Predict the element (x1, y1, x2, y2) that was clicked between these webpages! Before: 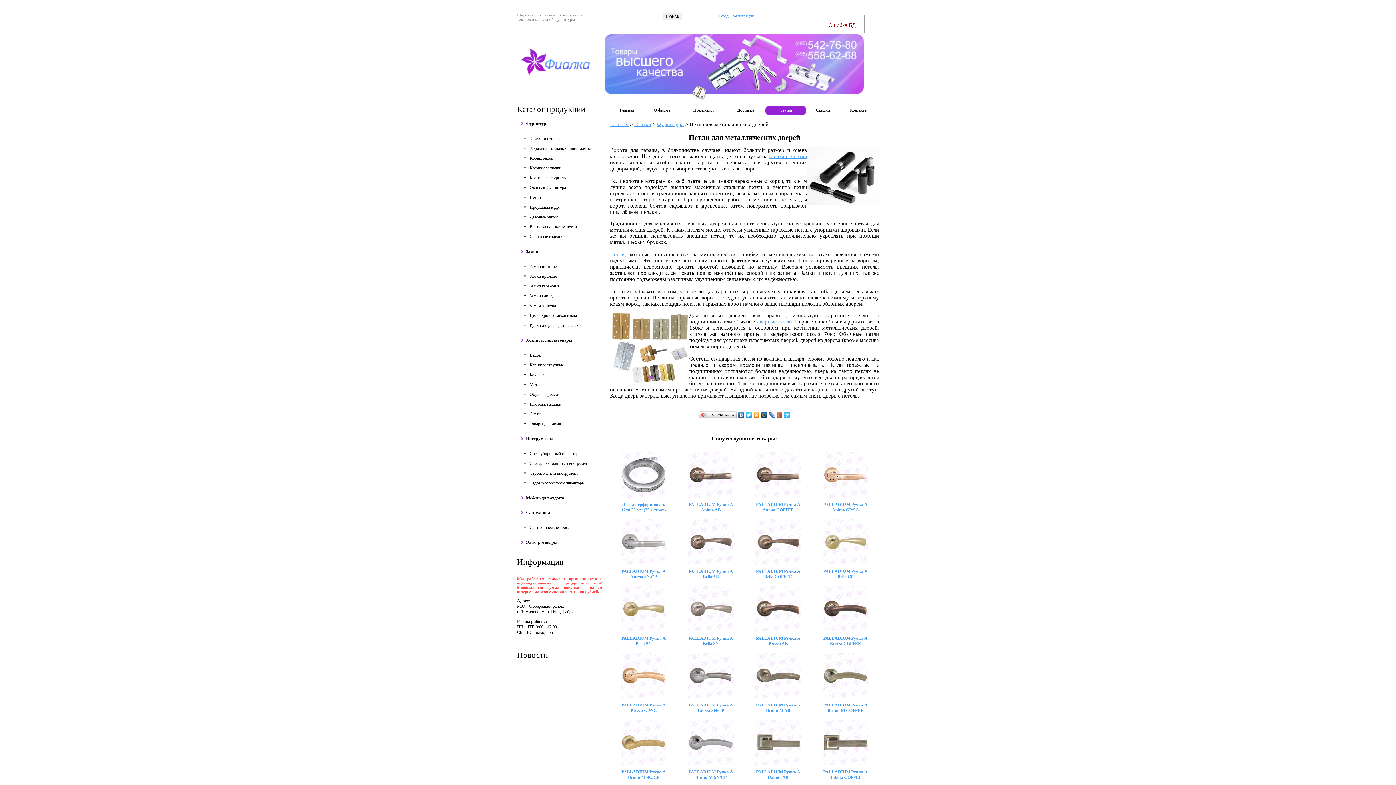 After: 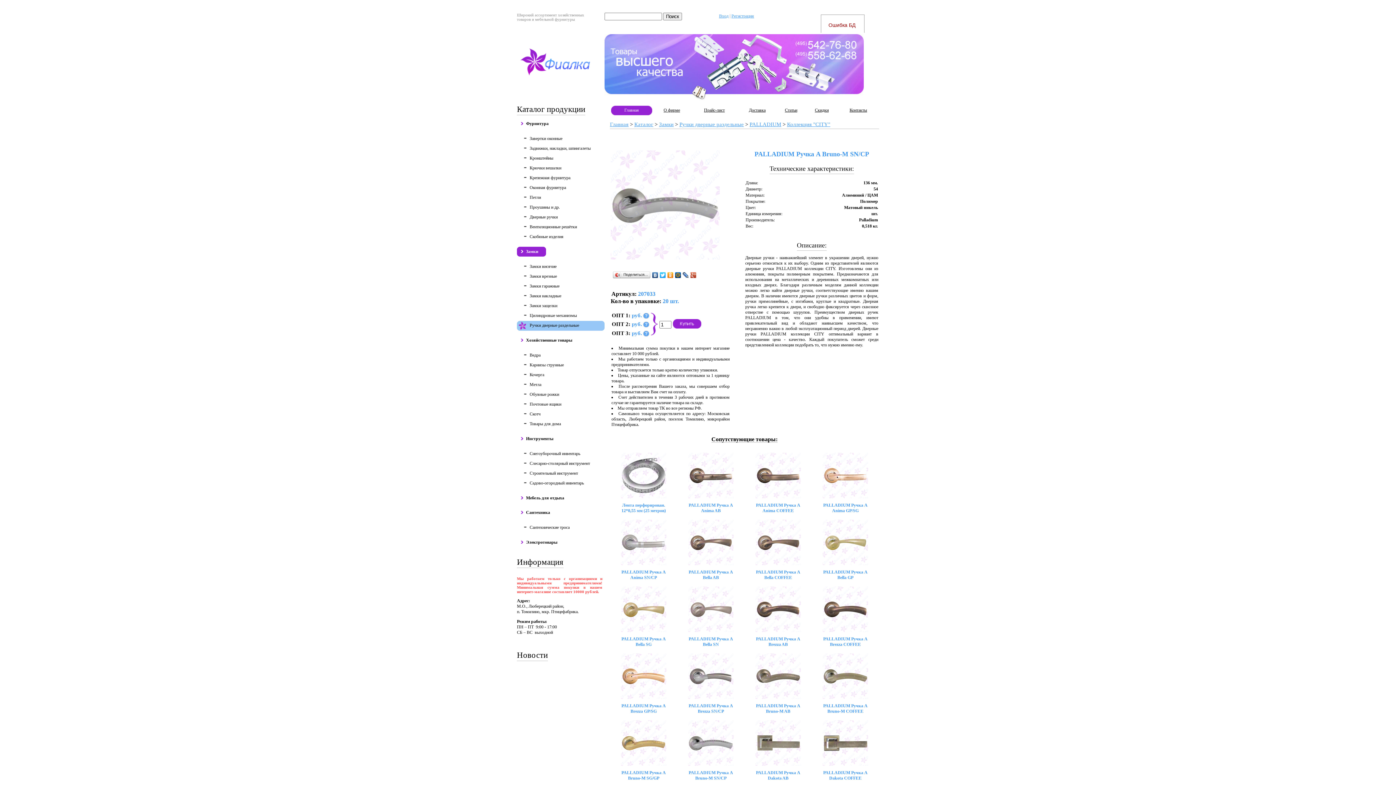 Action: label: PALLADIUM Ручка A Bruno-M SN/CP bbox: (688, 769, 733, 780)